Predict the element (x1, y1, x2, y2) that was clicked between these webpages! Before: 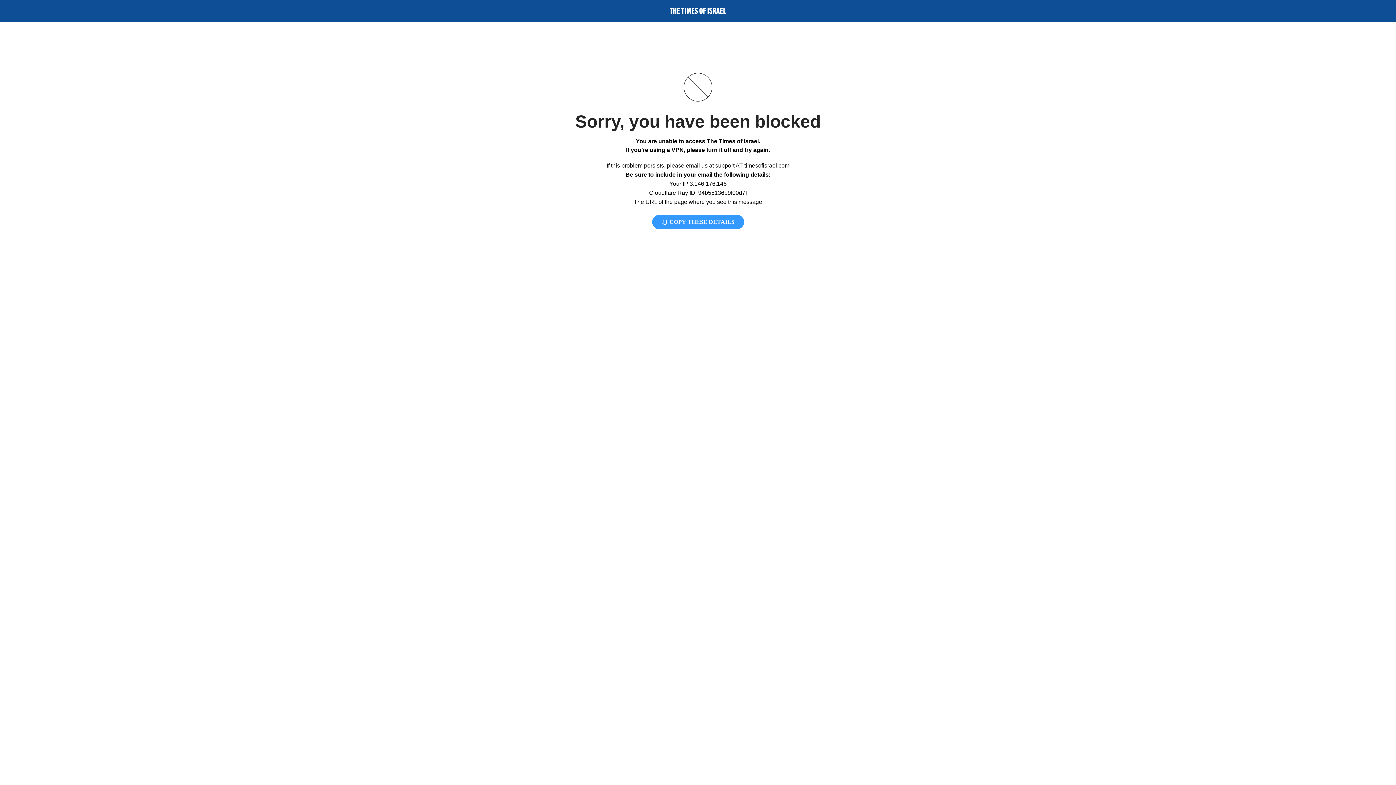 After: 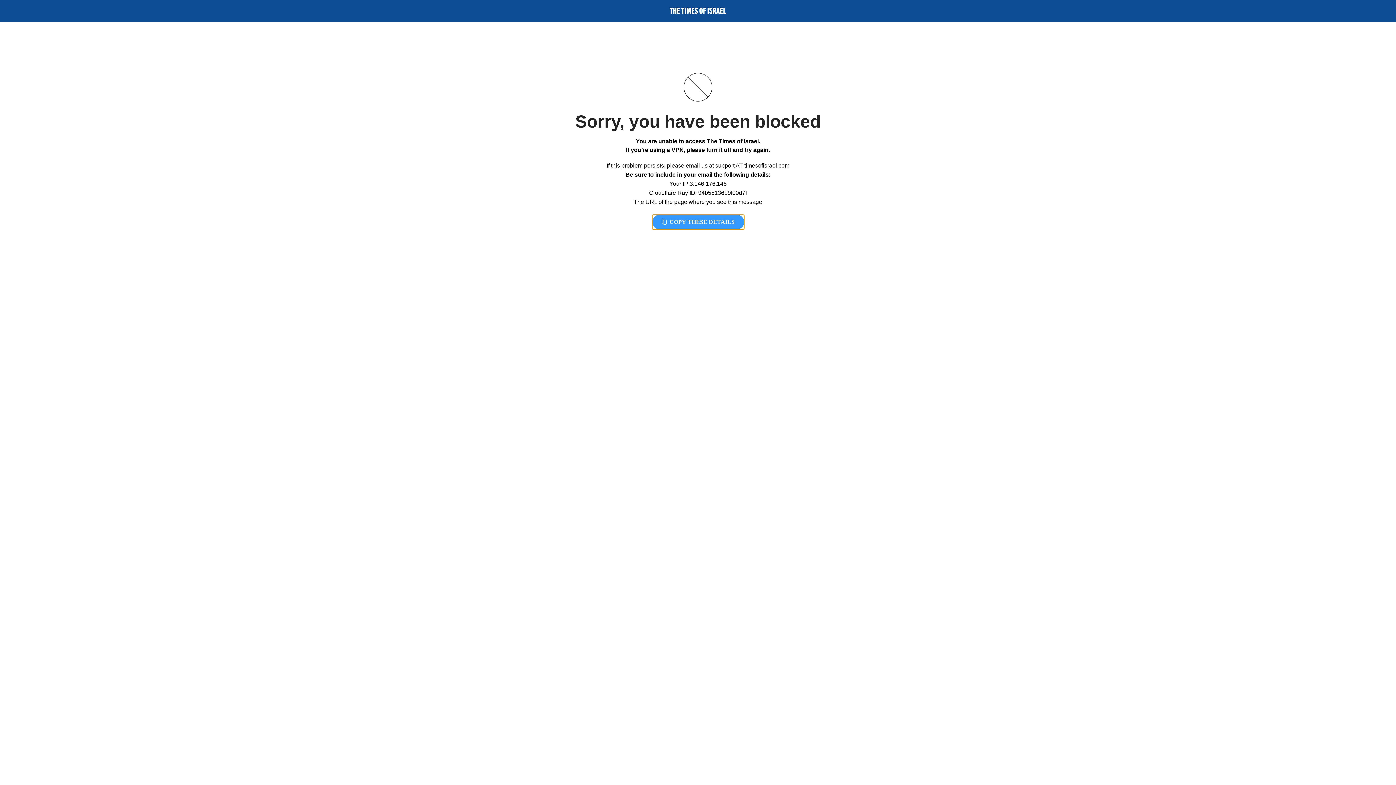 Action: bbox: (652, 214, 744, 229) label:  COPY THESE DETAILS